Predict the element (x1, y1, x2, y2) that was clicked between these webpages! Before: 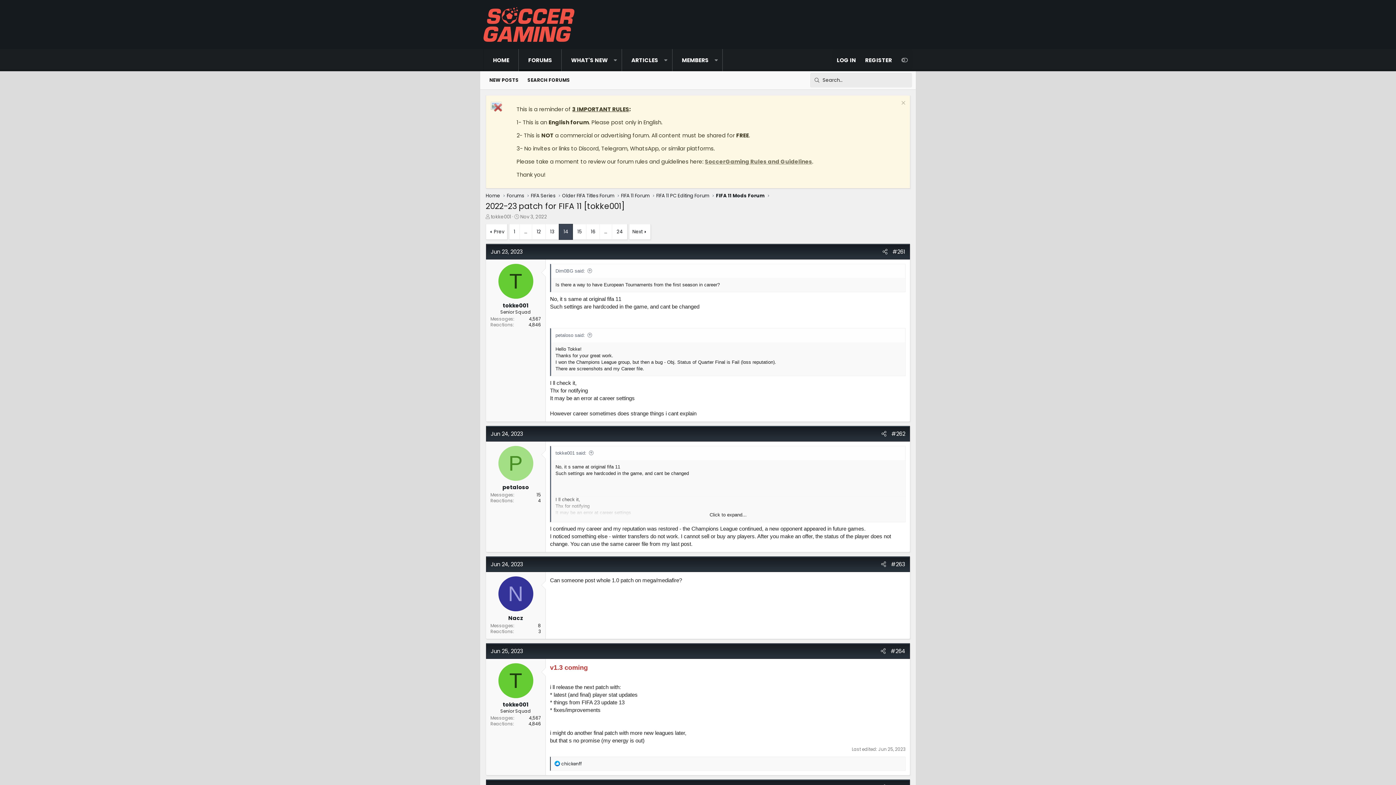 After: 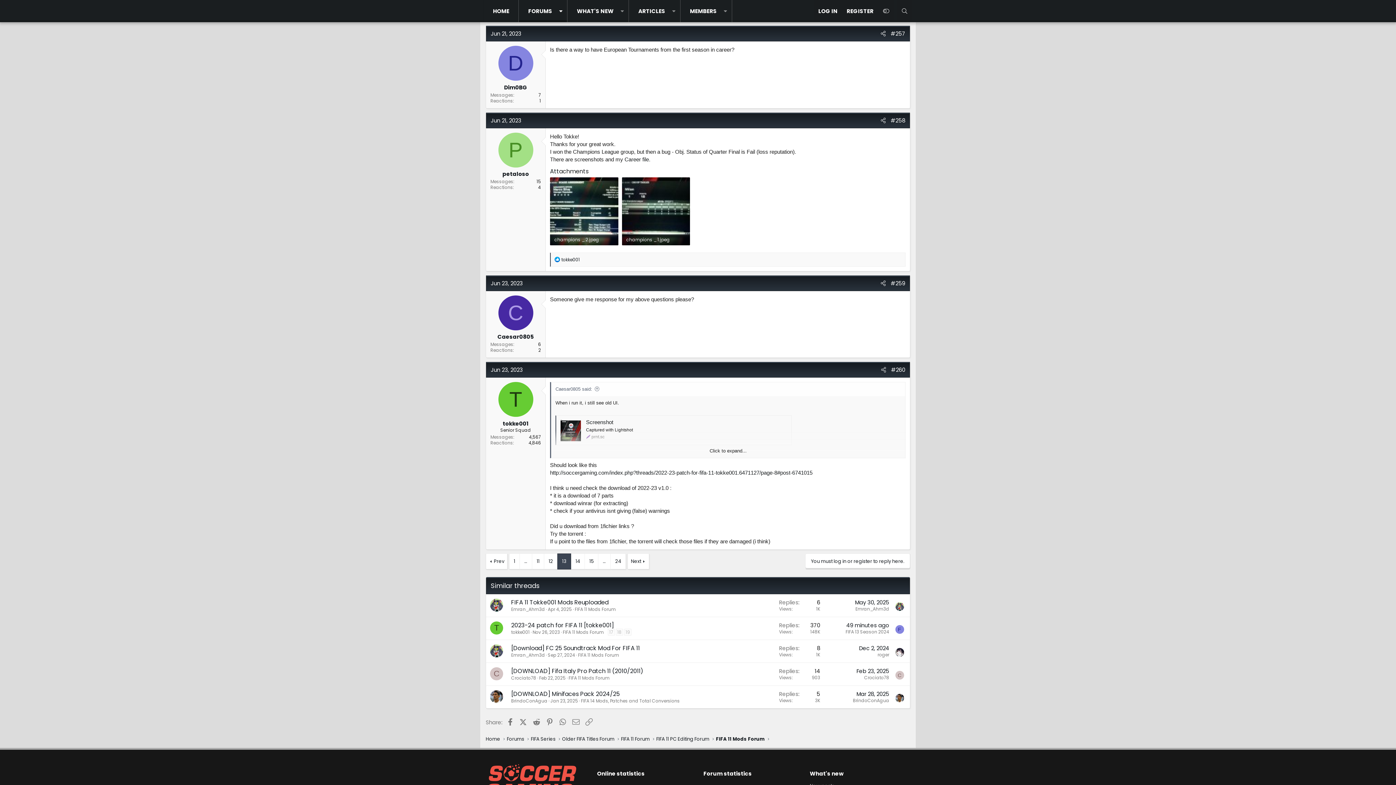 Action: label: Dim0BG said: bbox: (555, 268, 592, 273)